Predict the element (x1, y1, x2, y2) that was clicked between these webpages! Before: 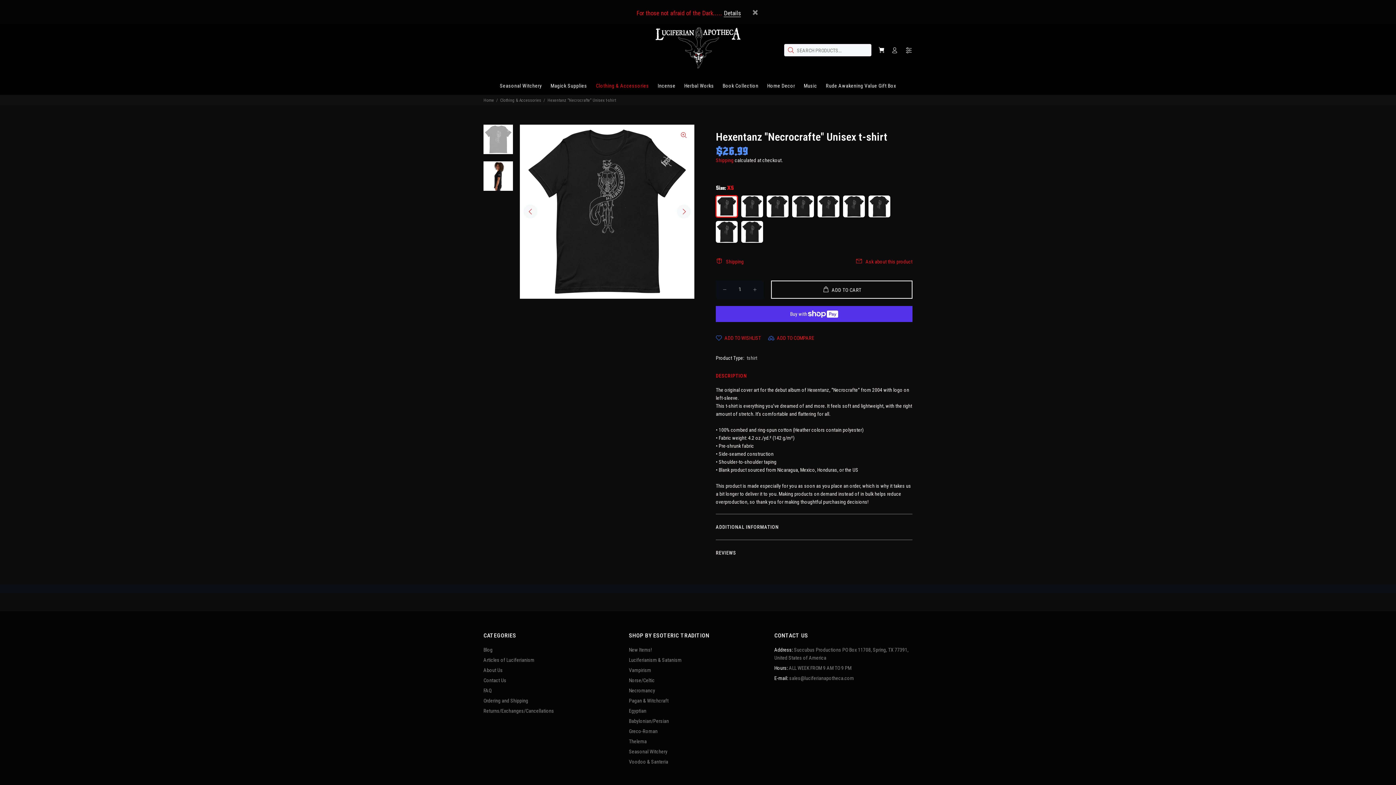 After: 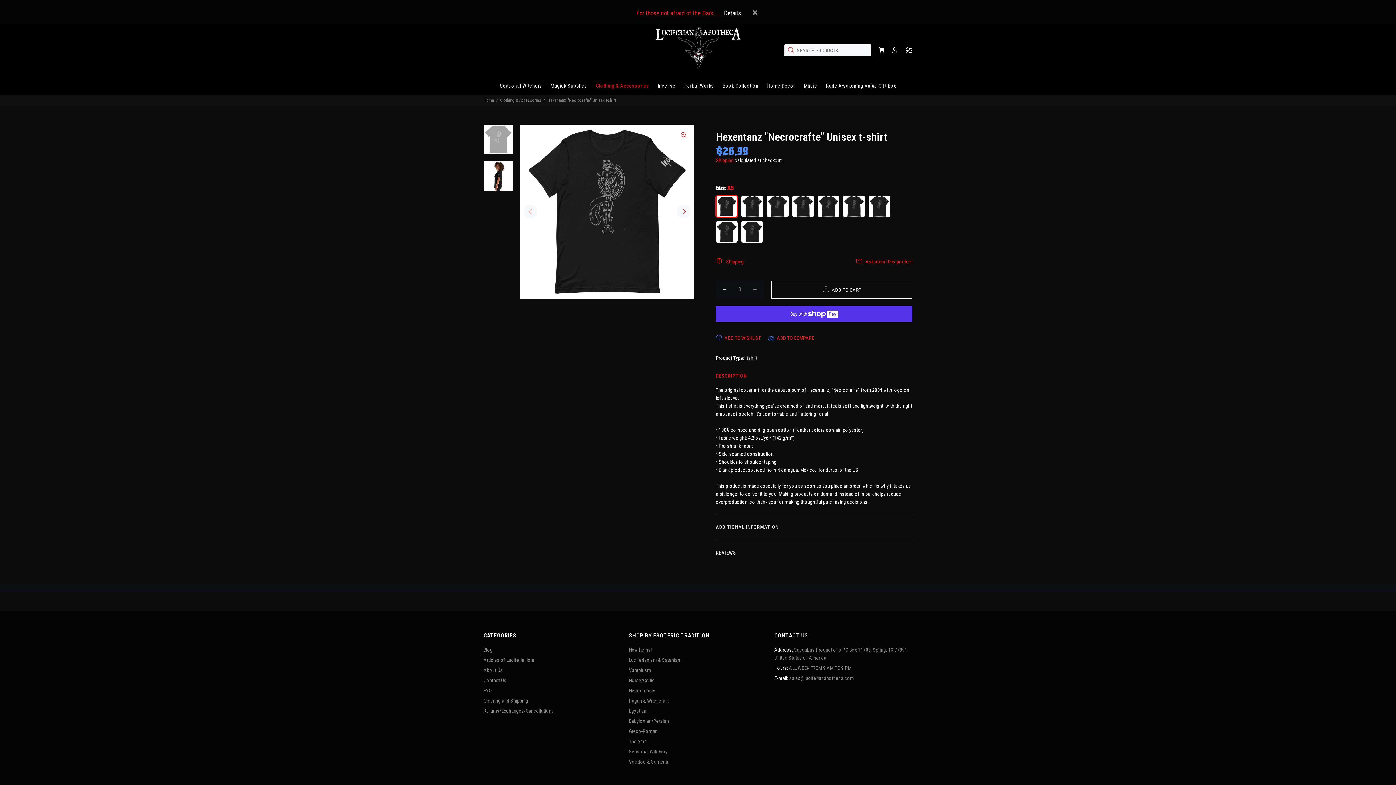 Action: bbox: (483, 142, 513, 171)